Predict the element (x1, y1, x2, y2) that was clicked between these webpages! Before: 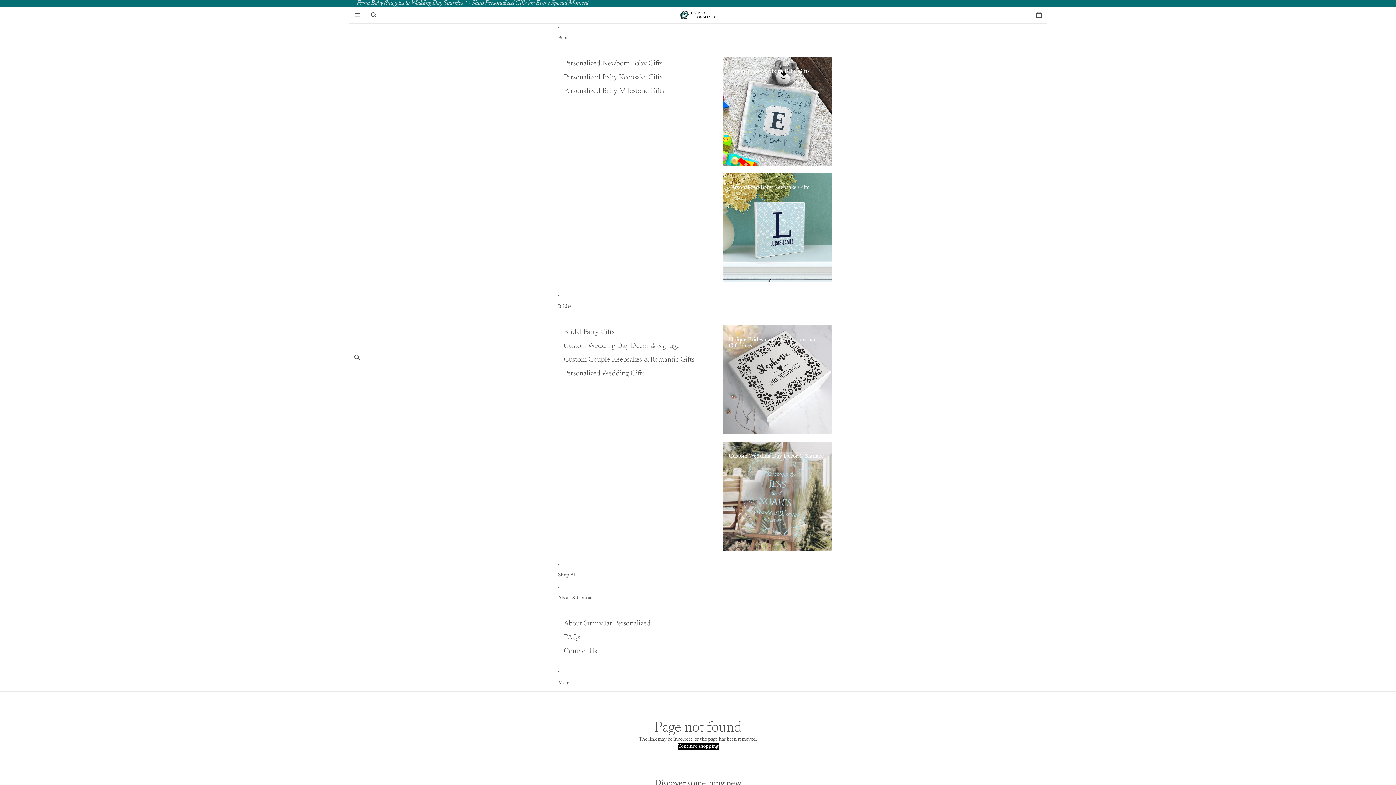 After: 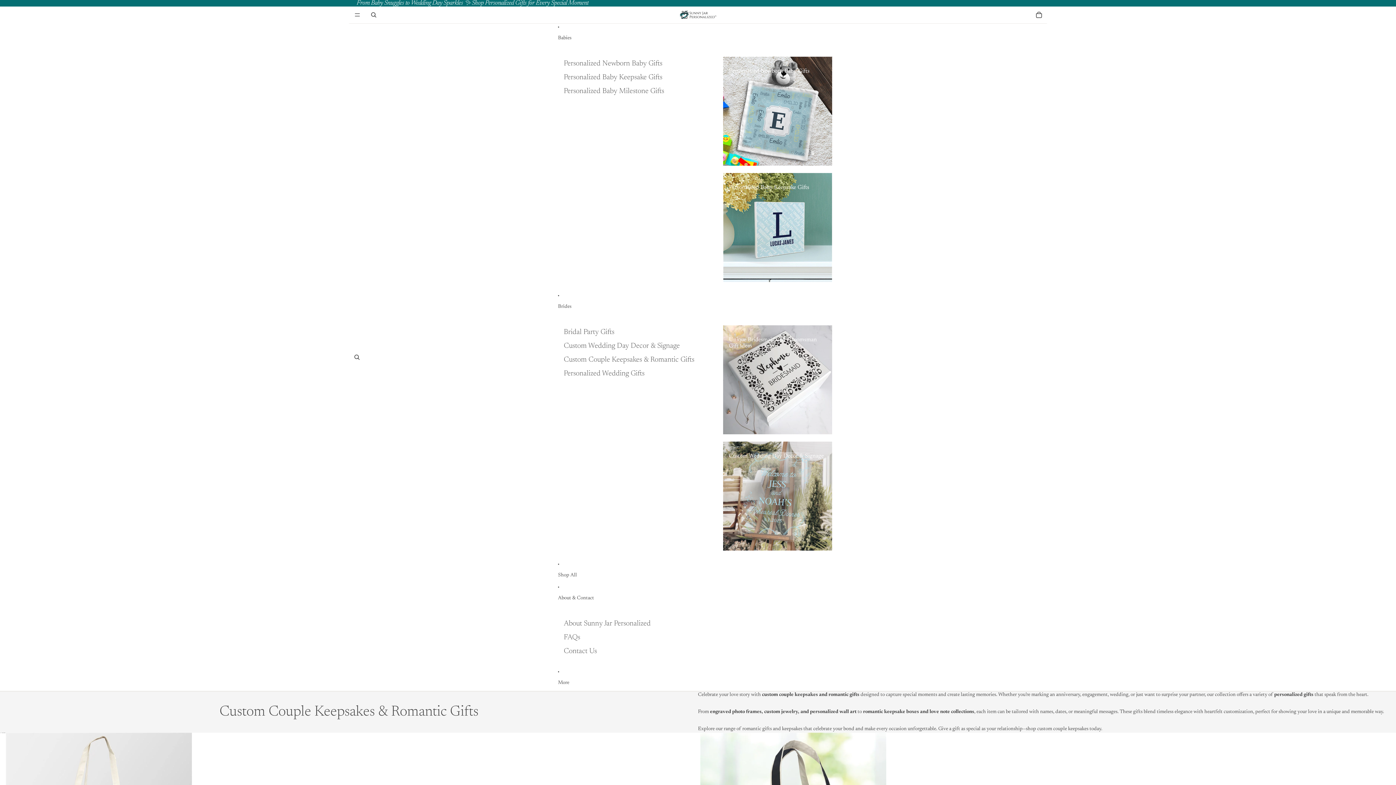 Action: label: Custom Couple Keepsakes & Romantic Gifts bbox: (564, 352, 694, 366)